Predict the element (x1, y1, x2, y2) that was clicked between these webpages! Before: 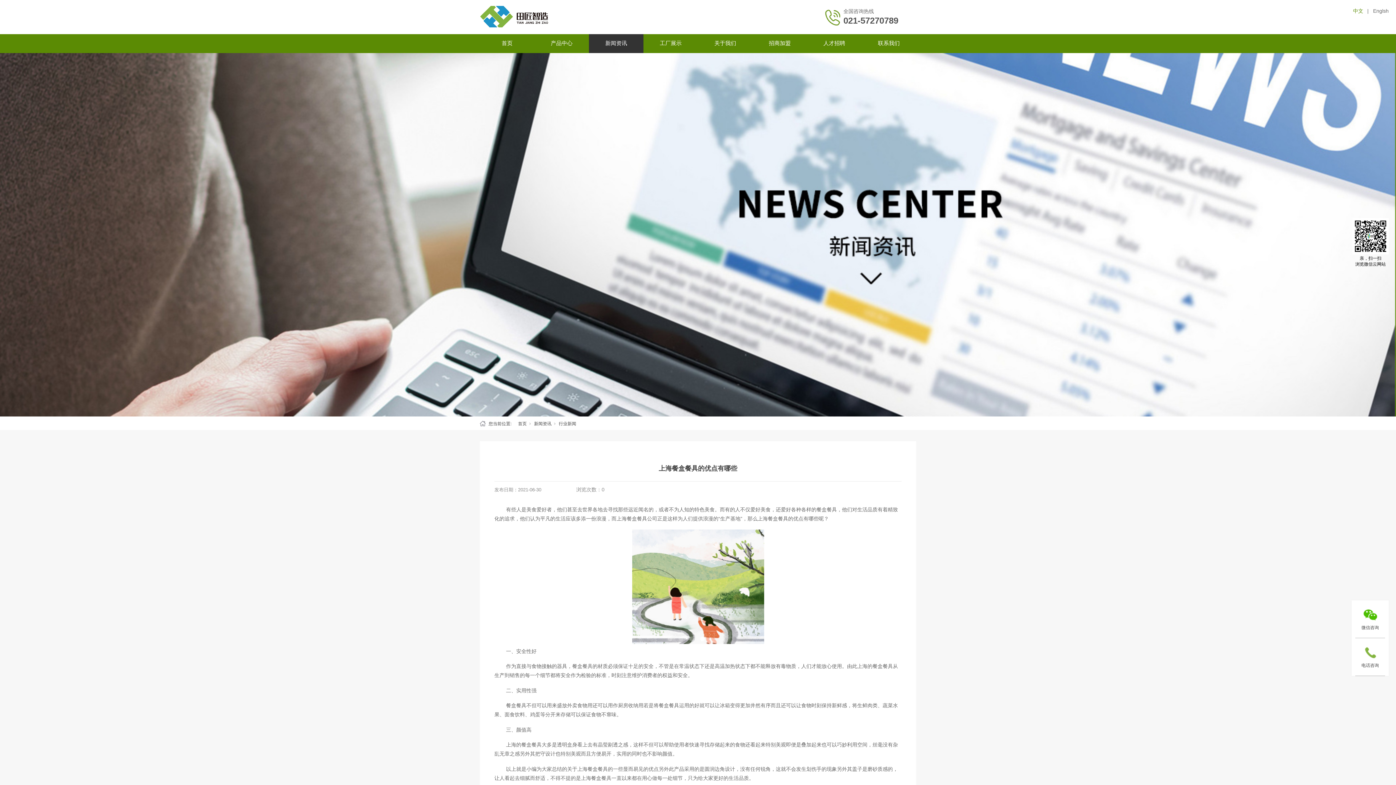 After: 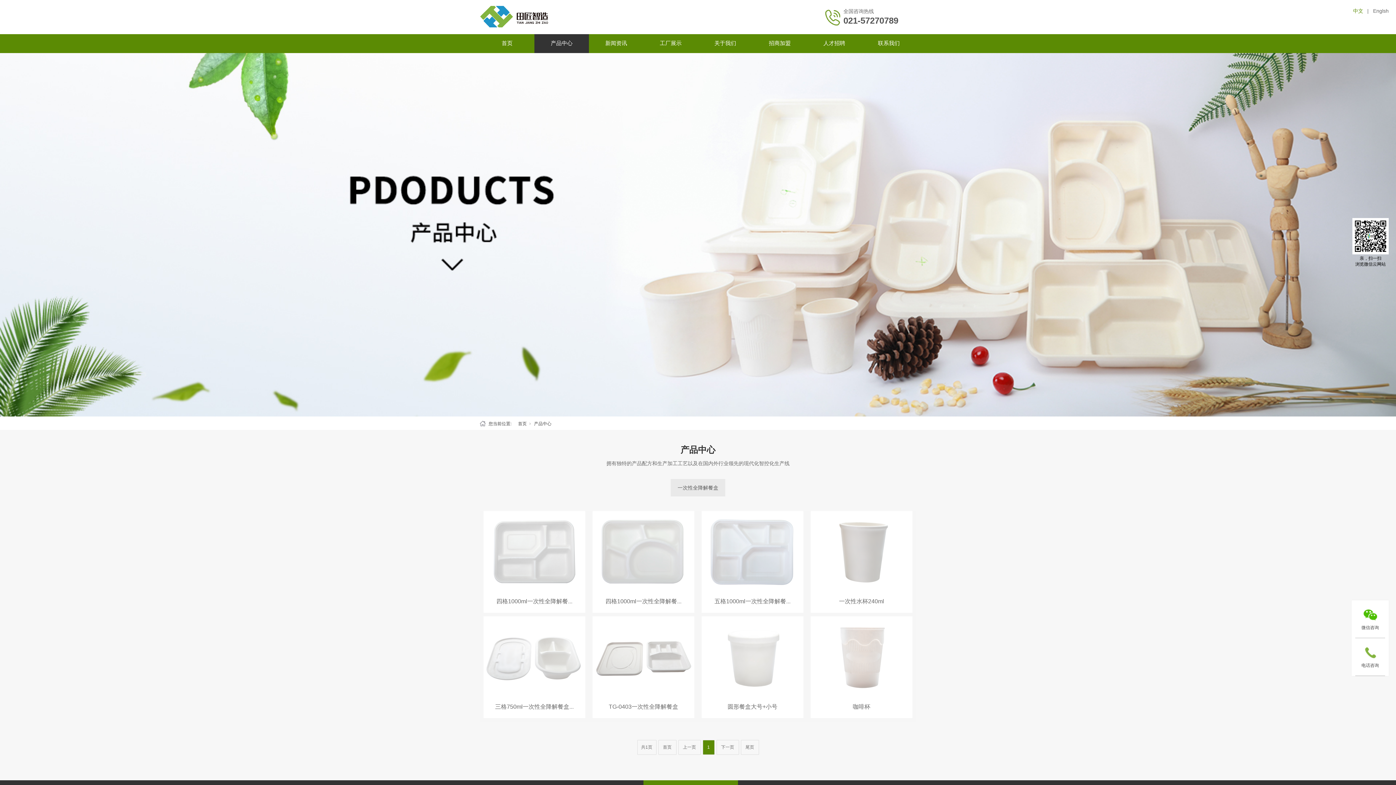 Action: bbox: (538, 34, 585, 52) label: 产品中心